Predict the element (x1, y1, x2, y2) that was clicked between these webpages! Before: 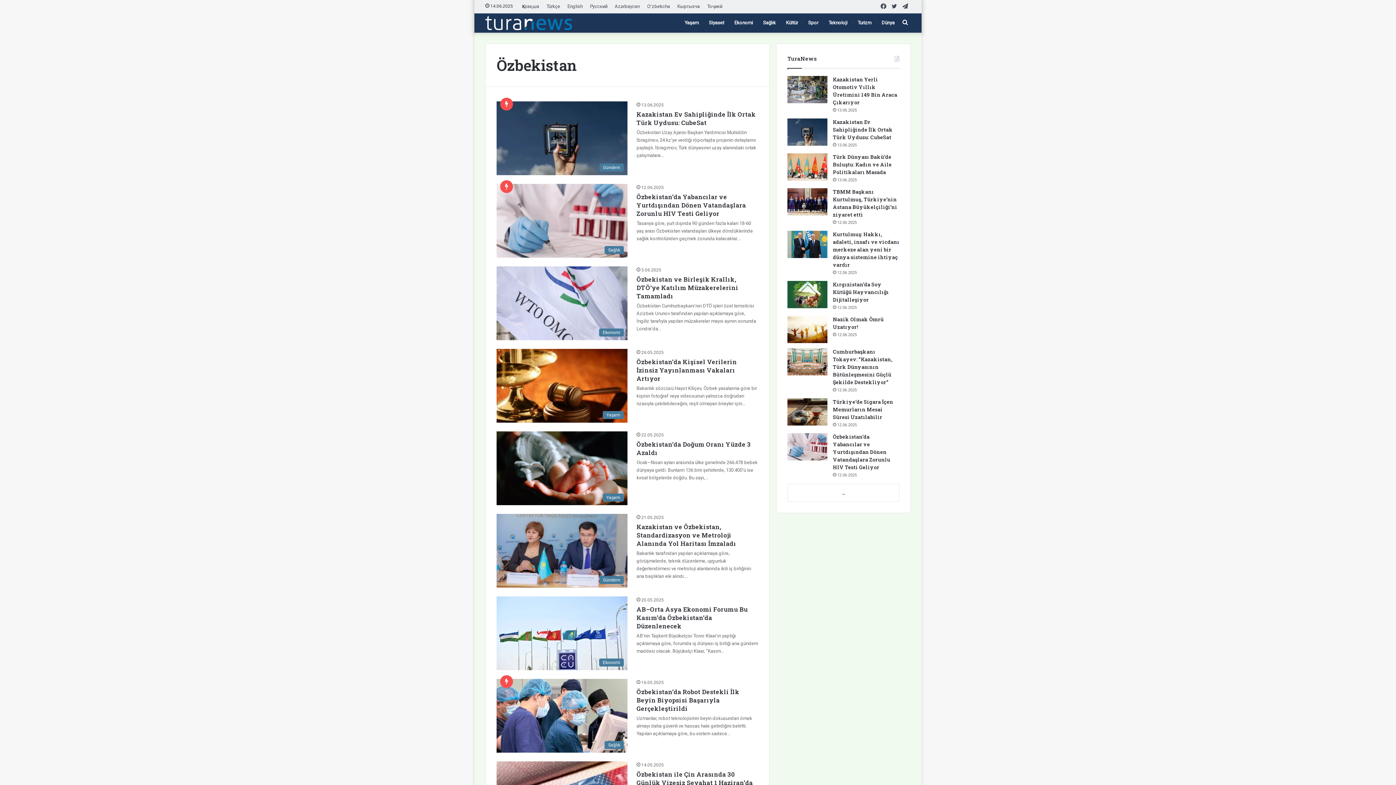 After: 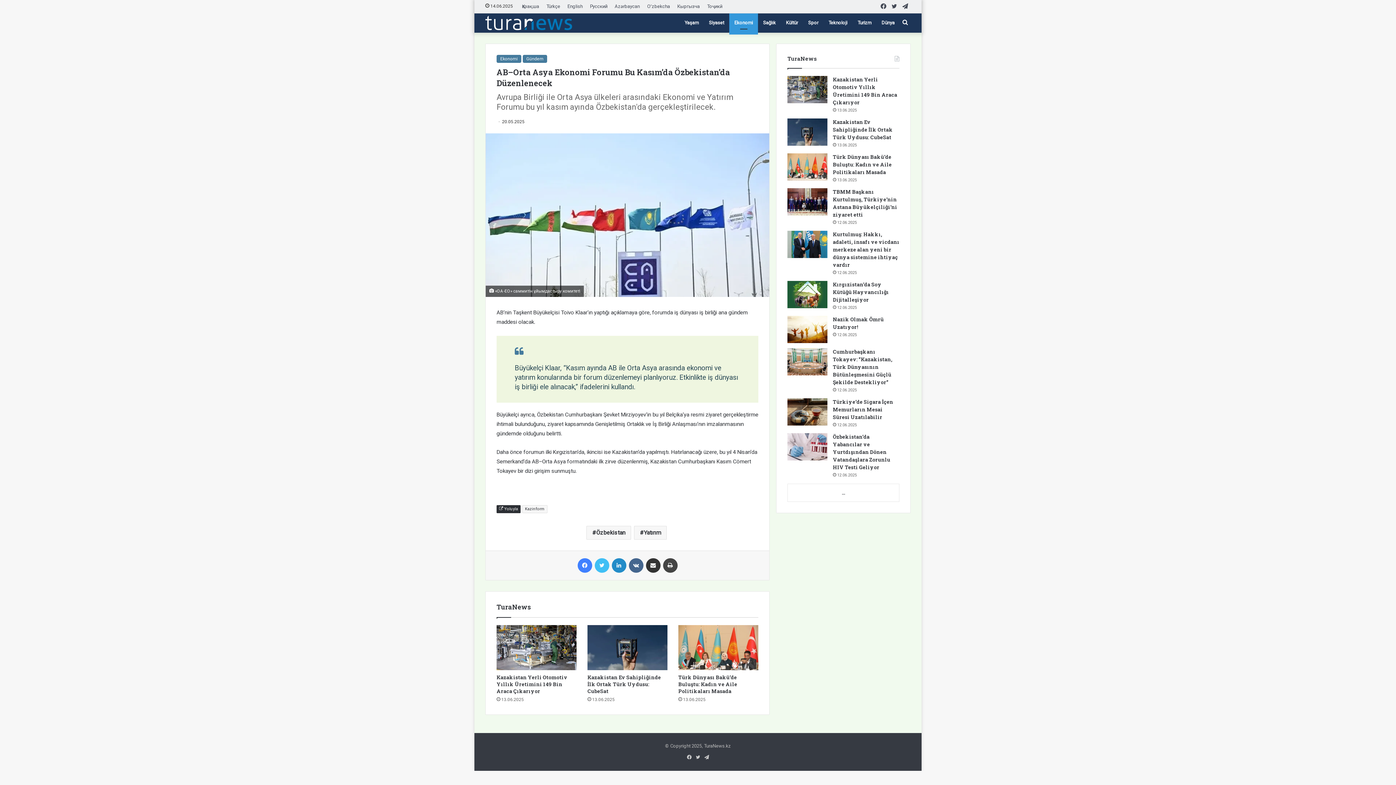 Action: bbox: (636, 605, 748, 630) label: AB–Orta Asya Ekonomi Forumu Bu Kasım’da Özbekistan’da Düzenlenecek